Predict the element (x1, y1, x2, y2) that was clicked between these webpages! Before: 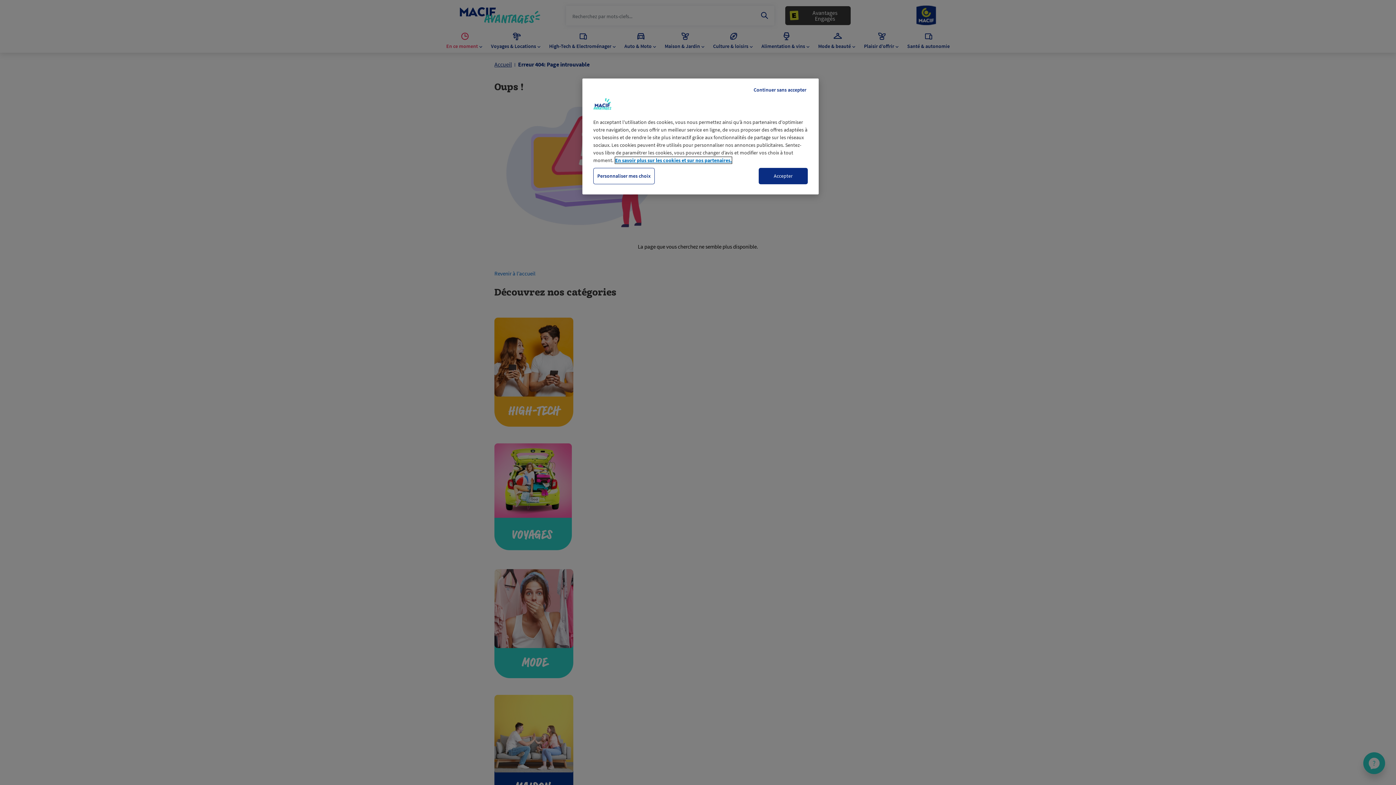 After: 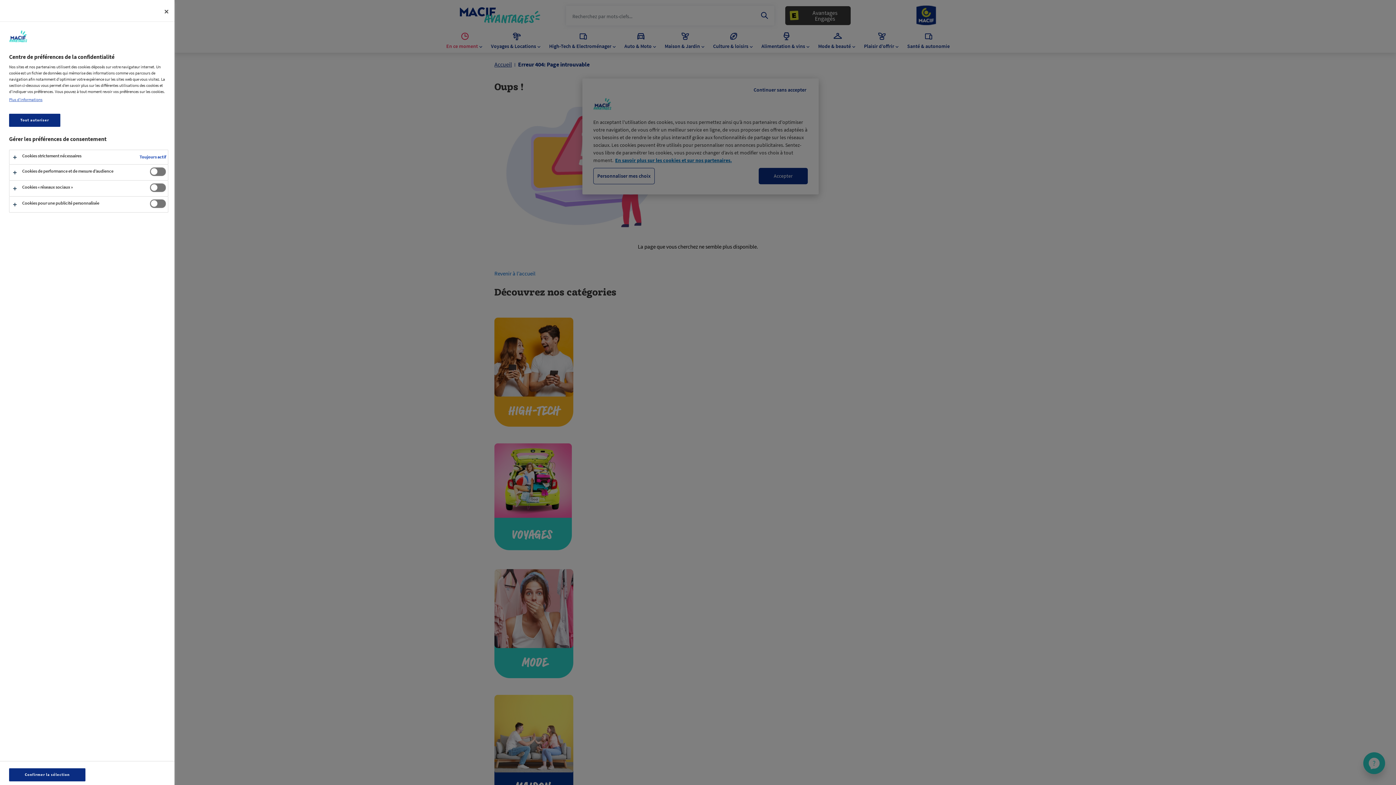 Action: bbox: (593, 168, 654, 184) label: Personnaliser mes choix